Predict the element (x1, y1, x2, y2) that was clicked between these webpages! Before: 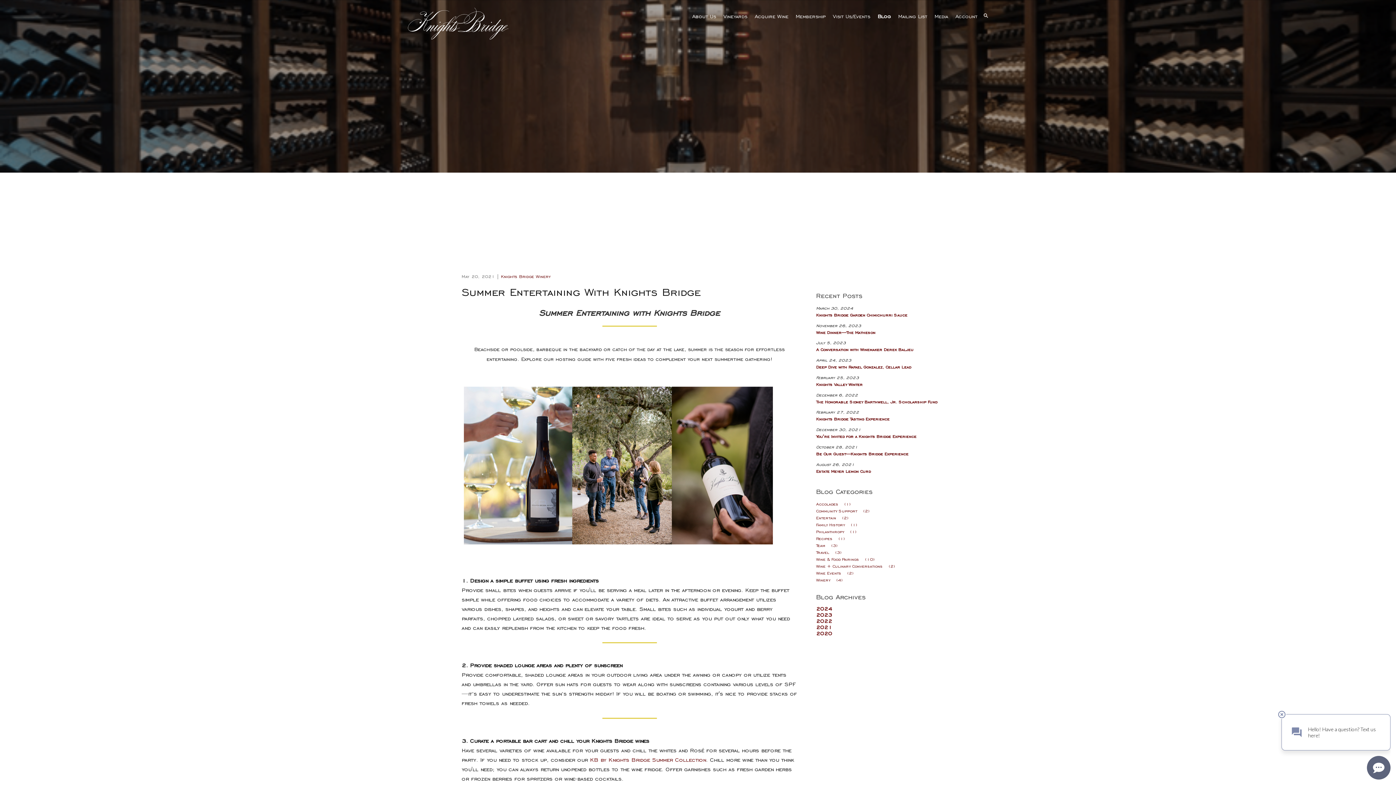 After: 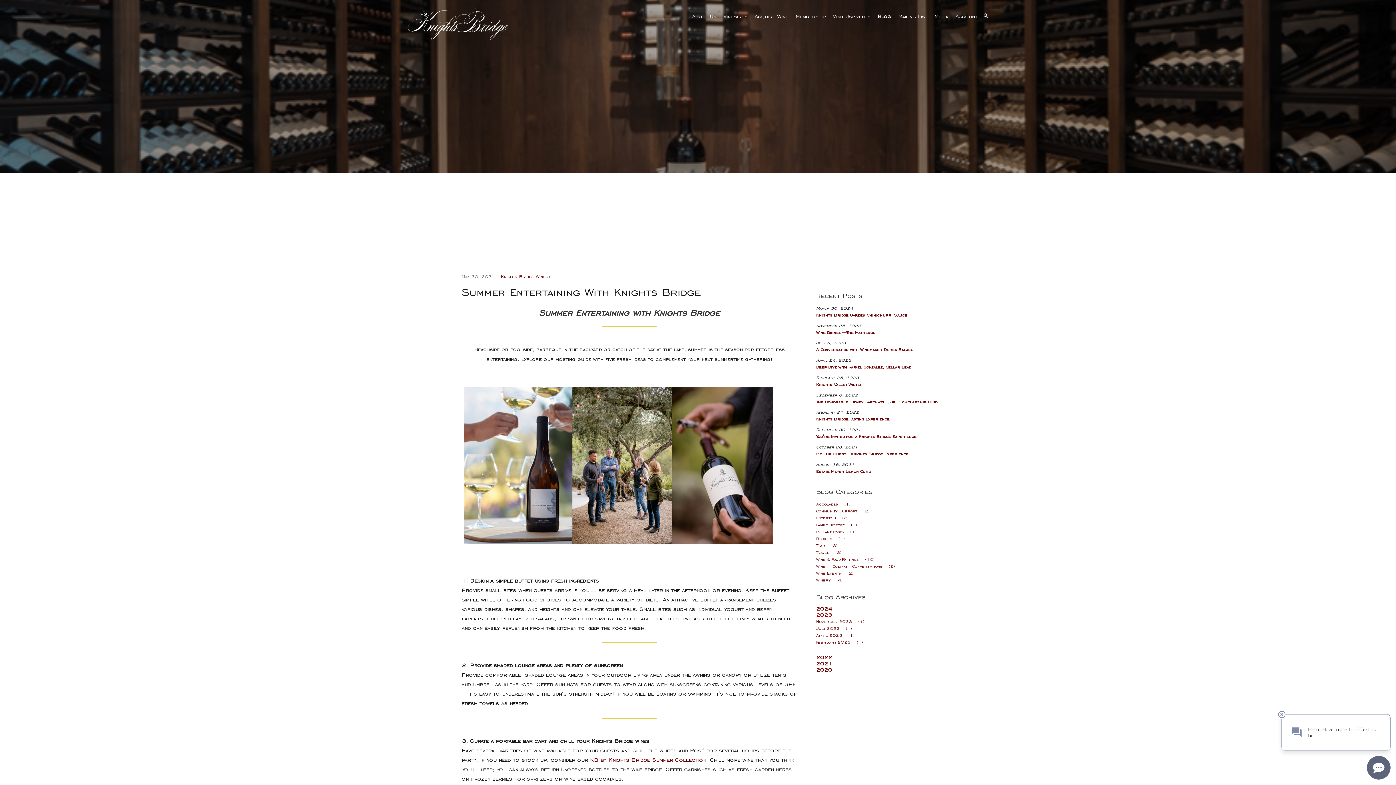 Action: label: 2023 bbox: (816, 612, 832, 618)